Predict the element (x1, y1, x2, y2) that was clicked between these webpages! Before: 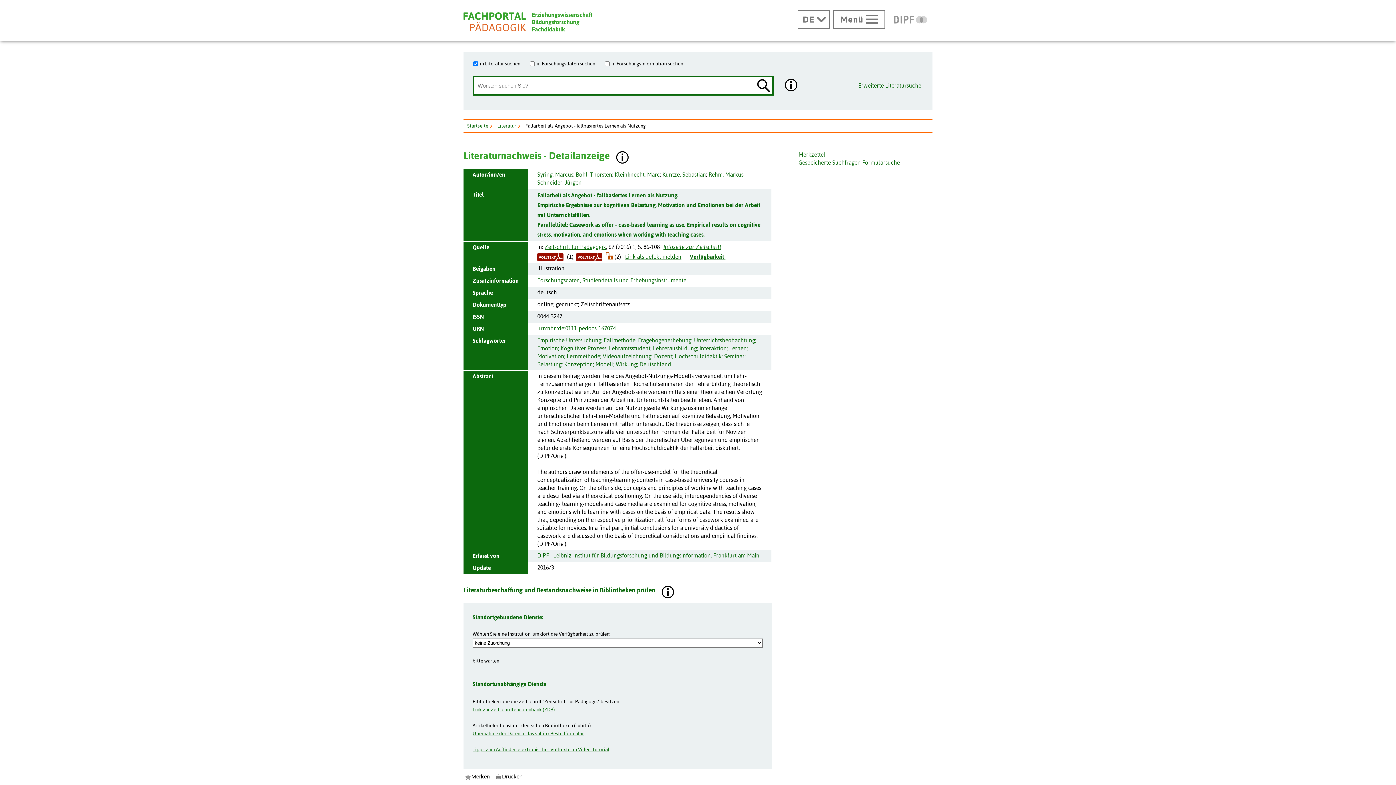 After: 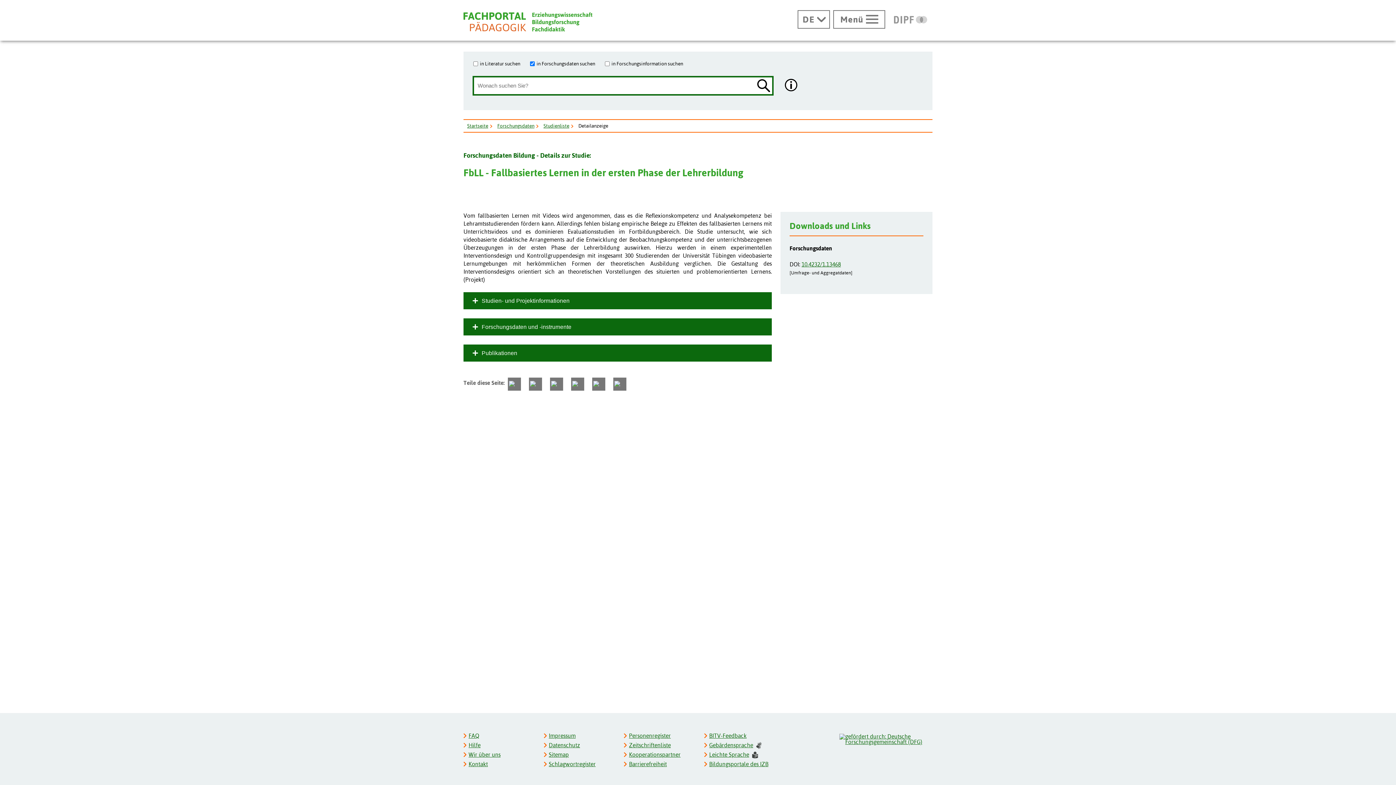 Action: label: Forschungsdaten, Studiendetails und Erhebungsinstrumente bbox: (537, 277, 686, 283)